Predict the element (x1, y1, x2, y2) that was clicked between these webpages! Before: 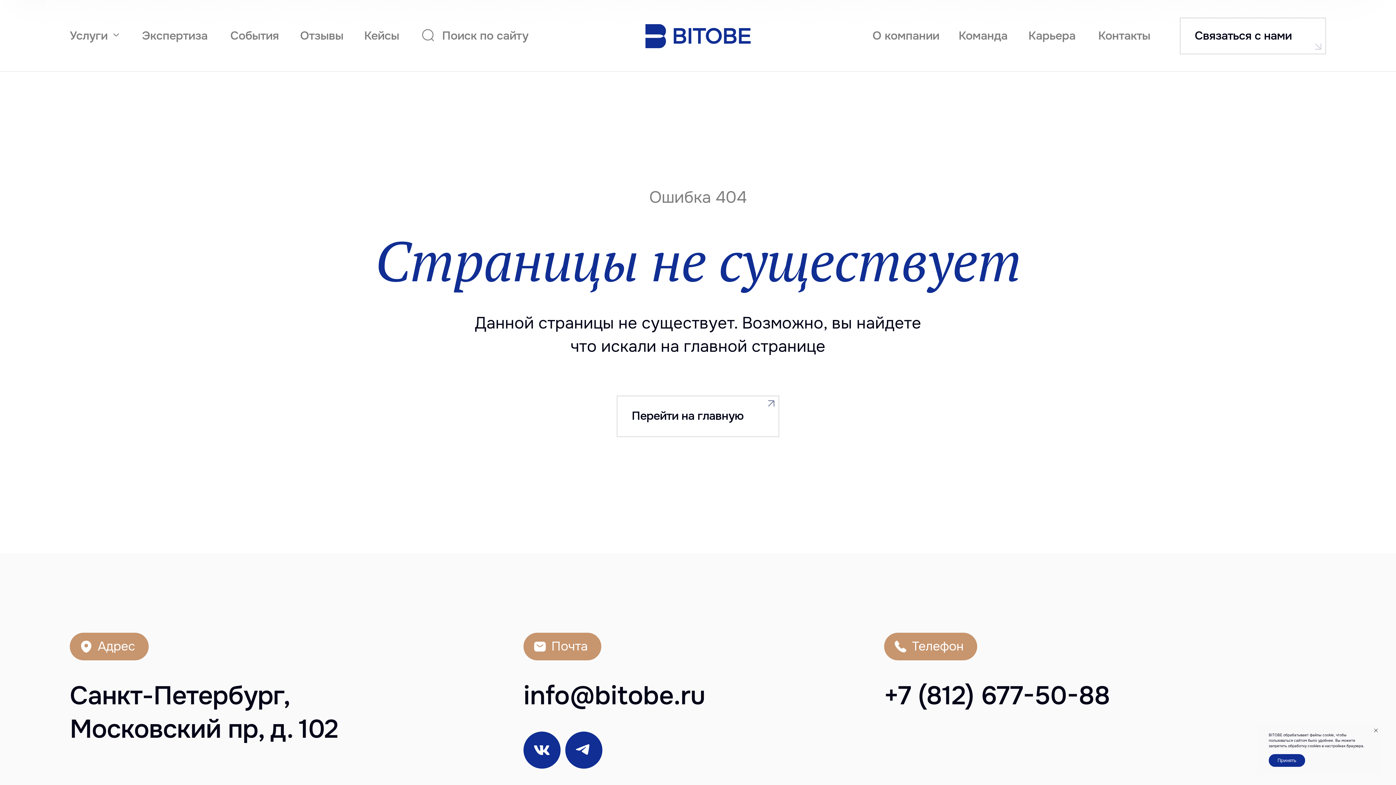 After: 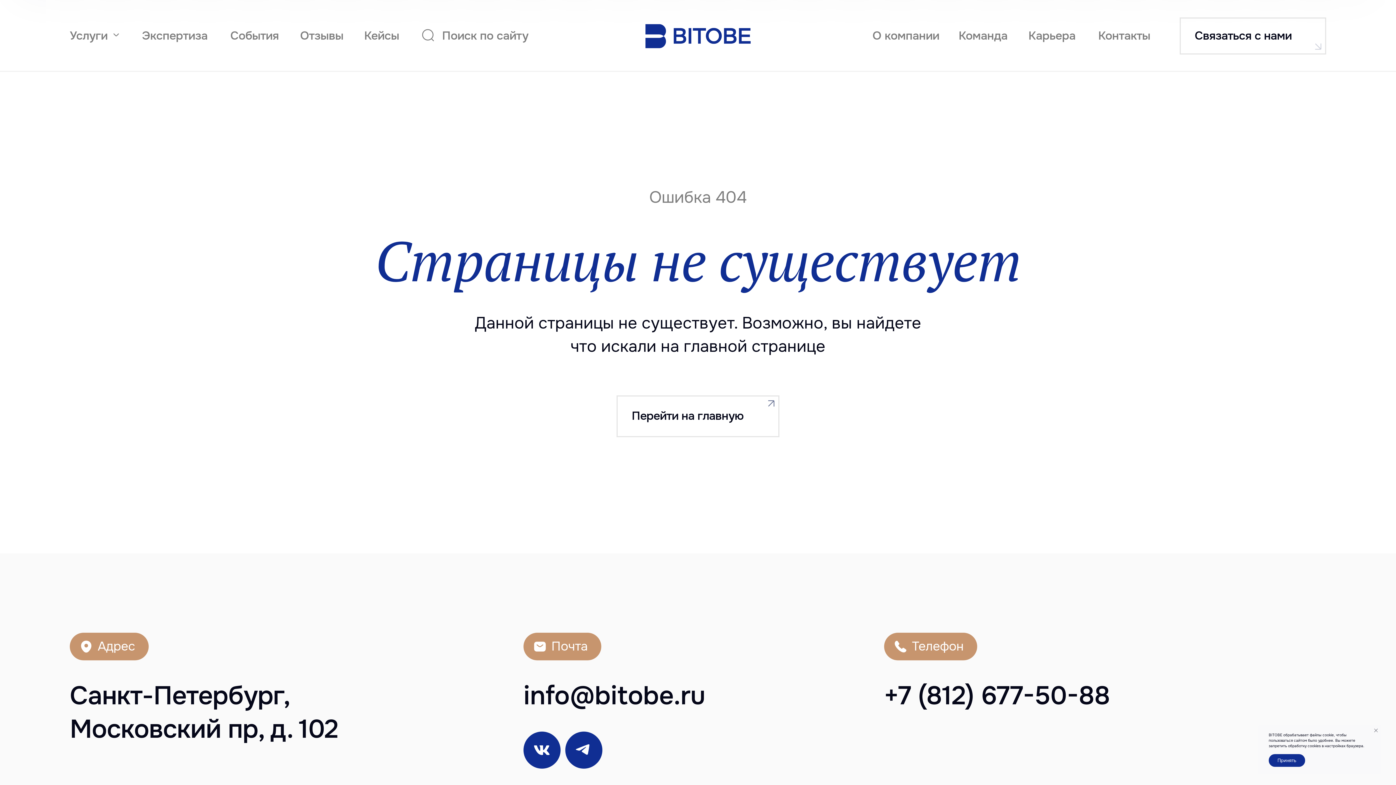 Action: bbox: (1372, 727, 1380, 734) label: Закрыть уведомление